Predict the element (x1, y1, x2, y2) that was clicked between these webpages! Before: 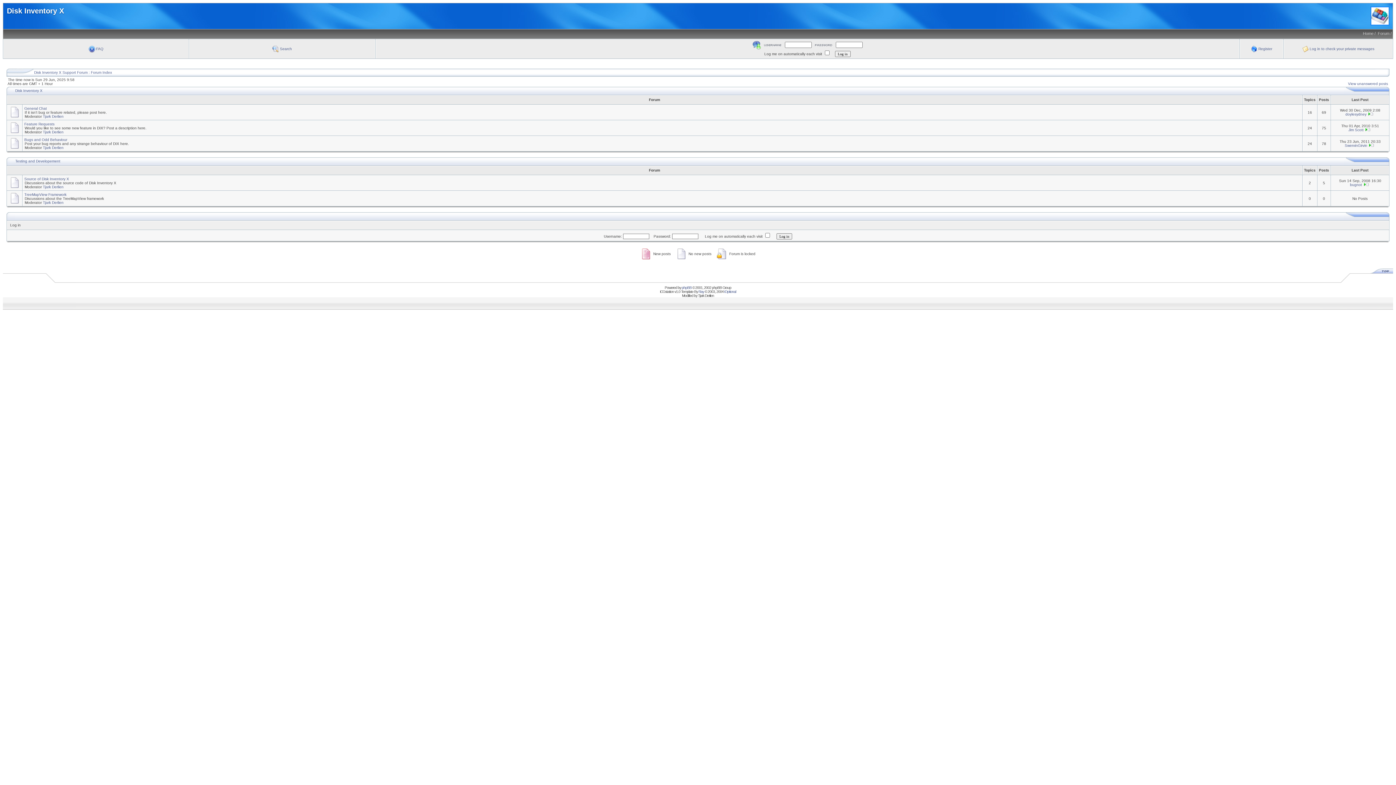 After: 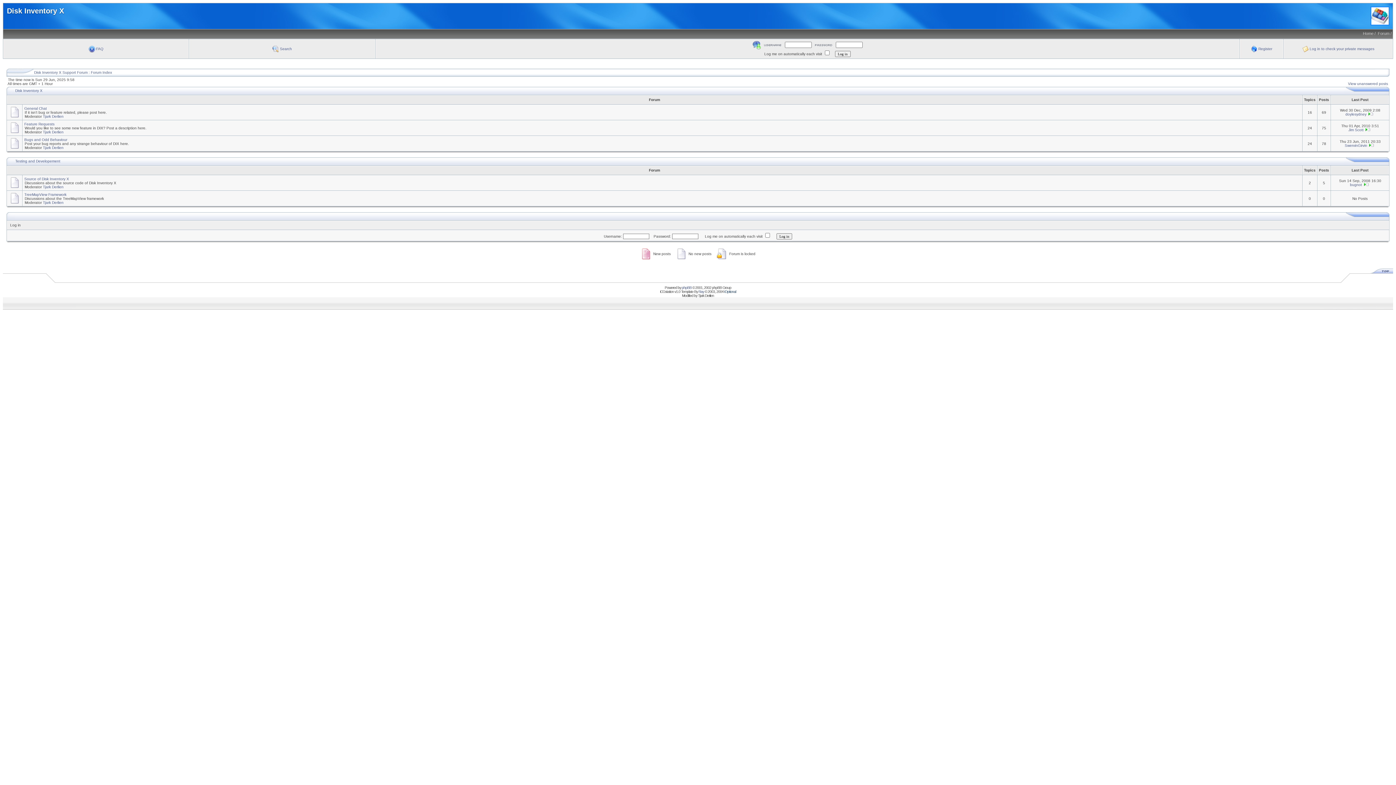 Action: label: iOptional bbox: (724, 289, 736, 293)